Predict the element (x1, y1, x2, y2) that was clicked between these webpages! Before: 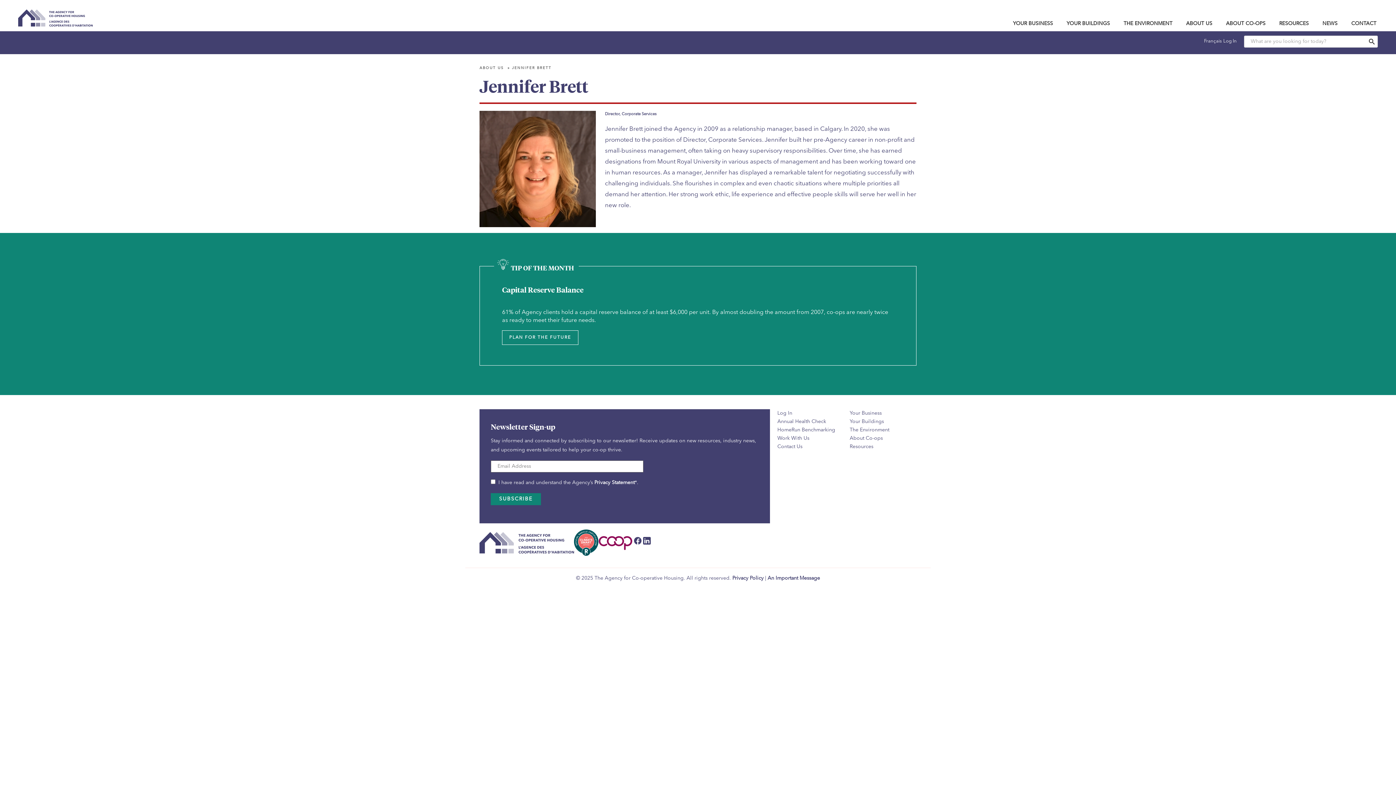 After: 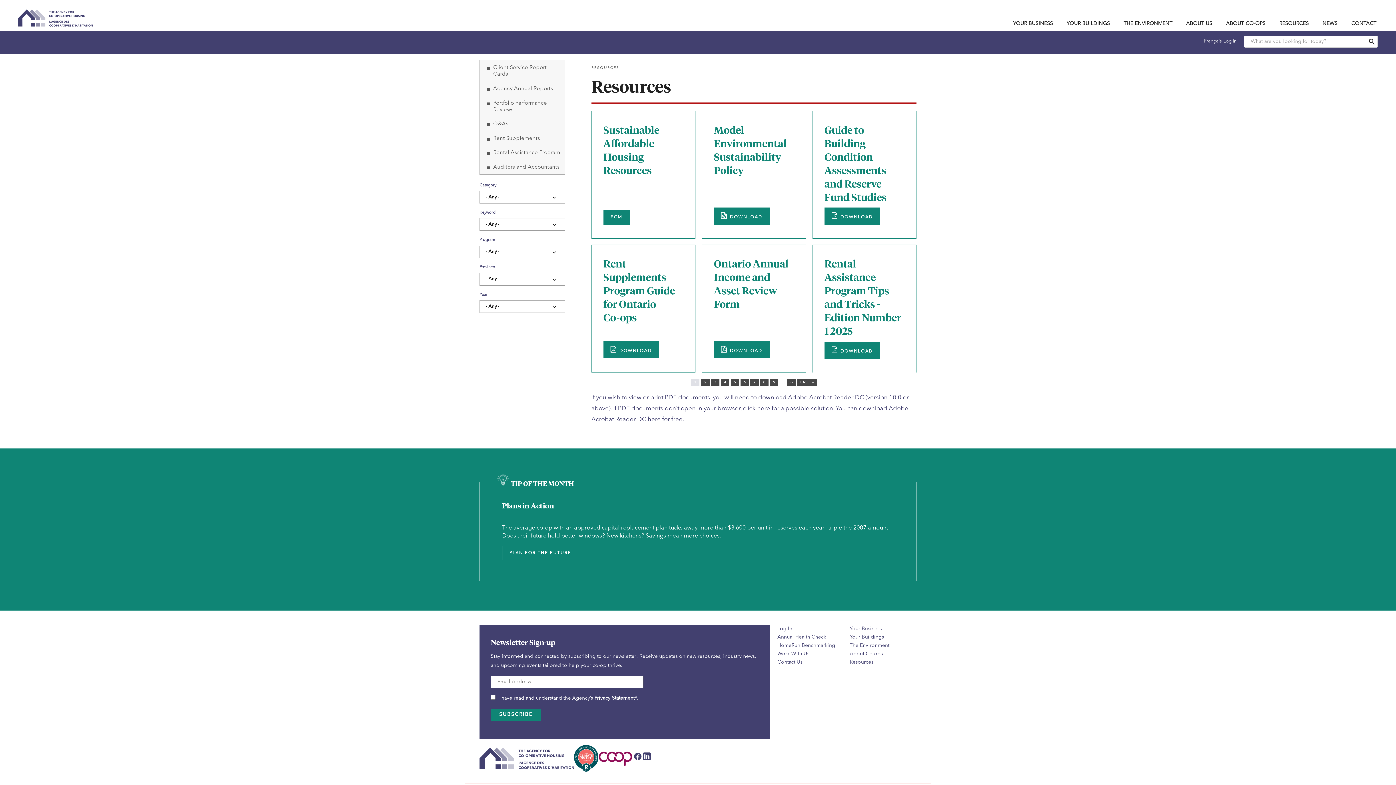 Action: bbox: (849, 444, 873, 449) label: Resources